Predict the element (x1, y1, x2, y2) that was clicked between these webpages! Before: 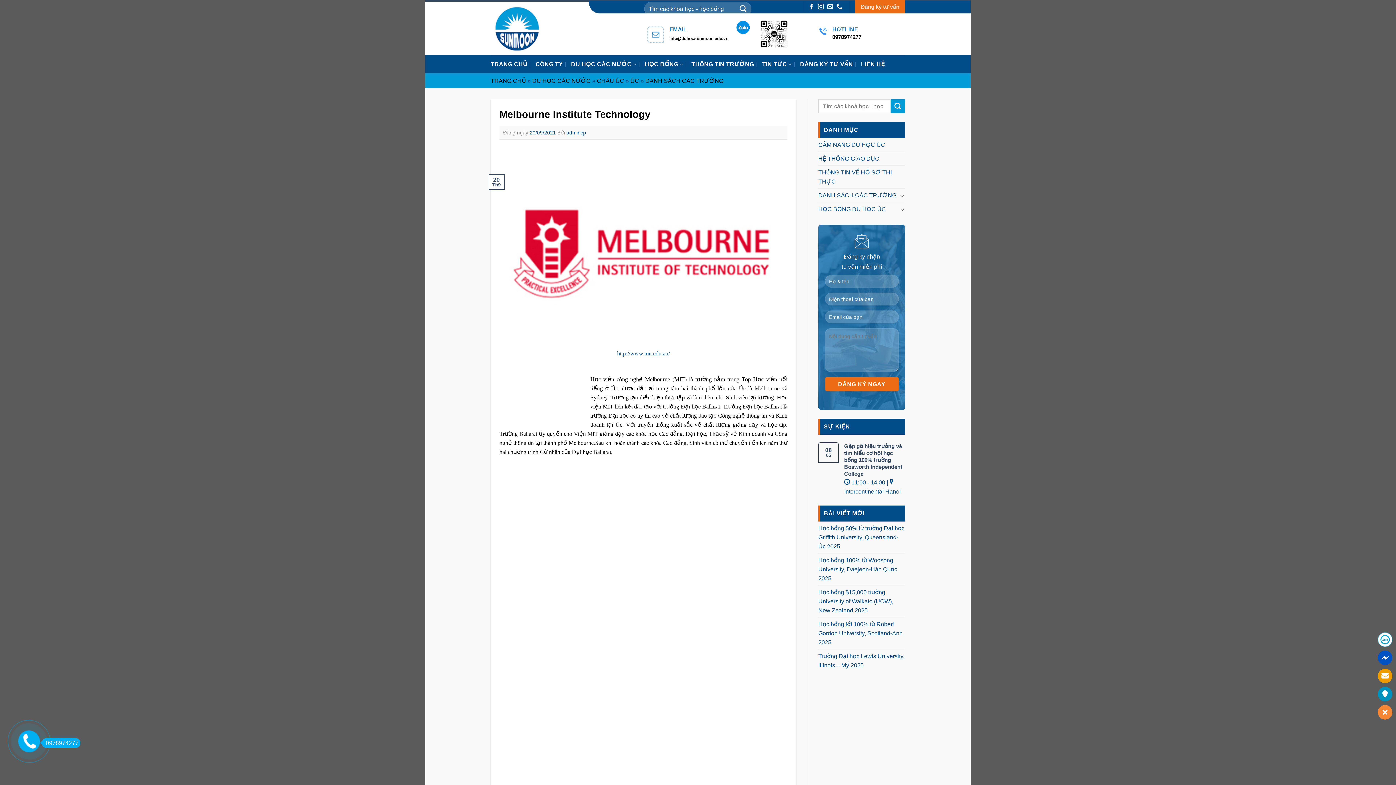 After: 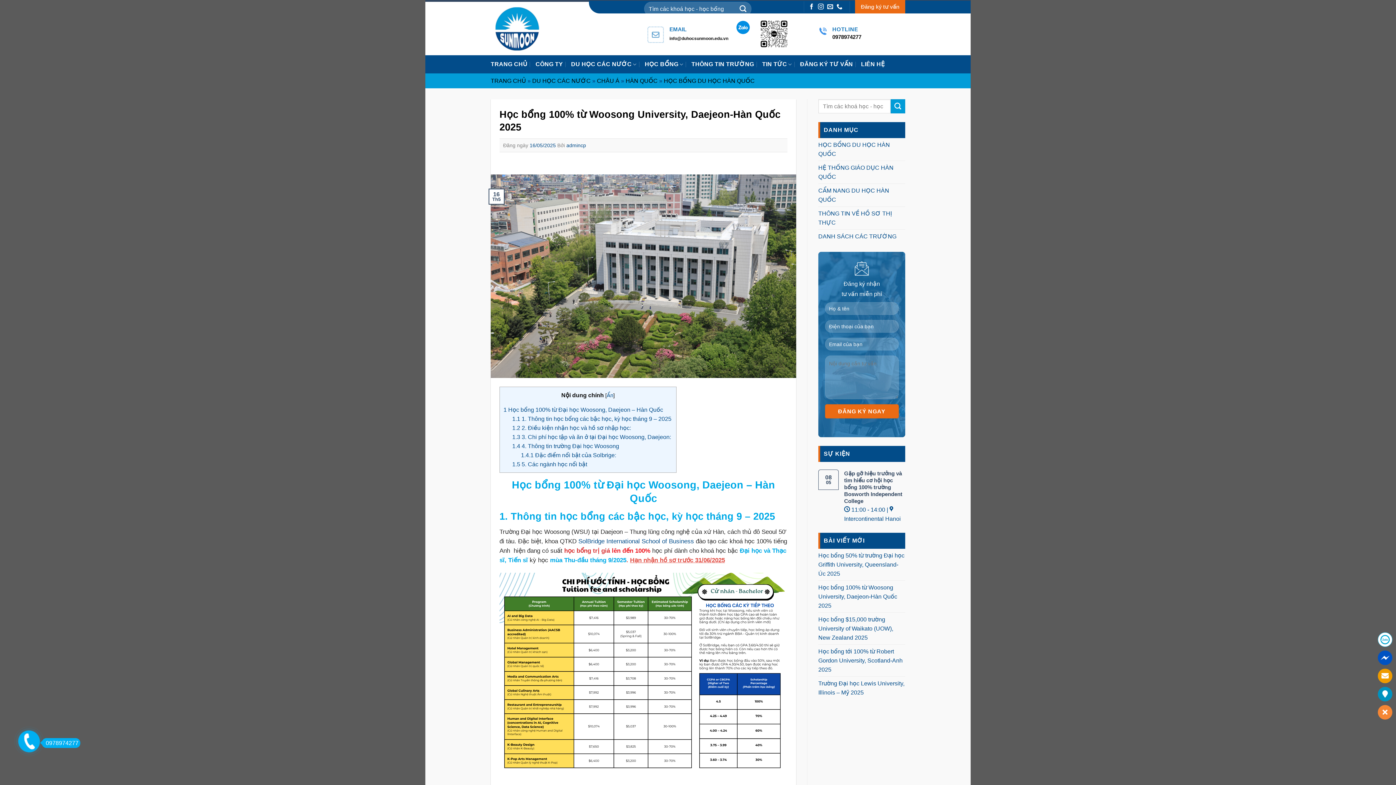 Action: label: Học bổng 100% từ Woosong University, Daejeon-Hàn Quốc 2025 bbox: (818, 553, 905, 585)